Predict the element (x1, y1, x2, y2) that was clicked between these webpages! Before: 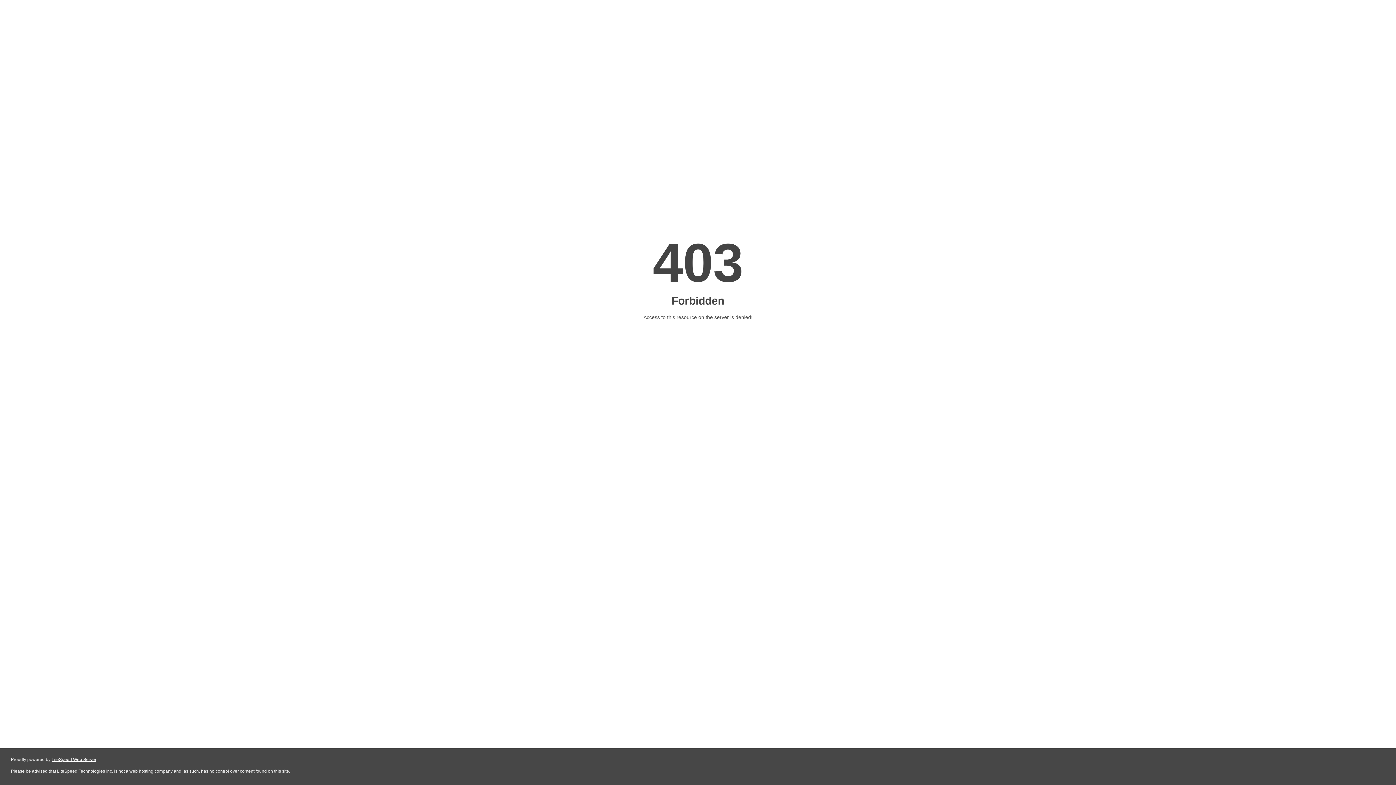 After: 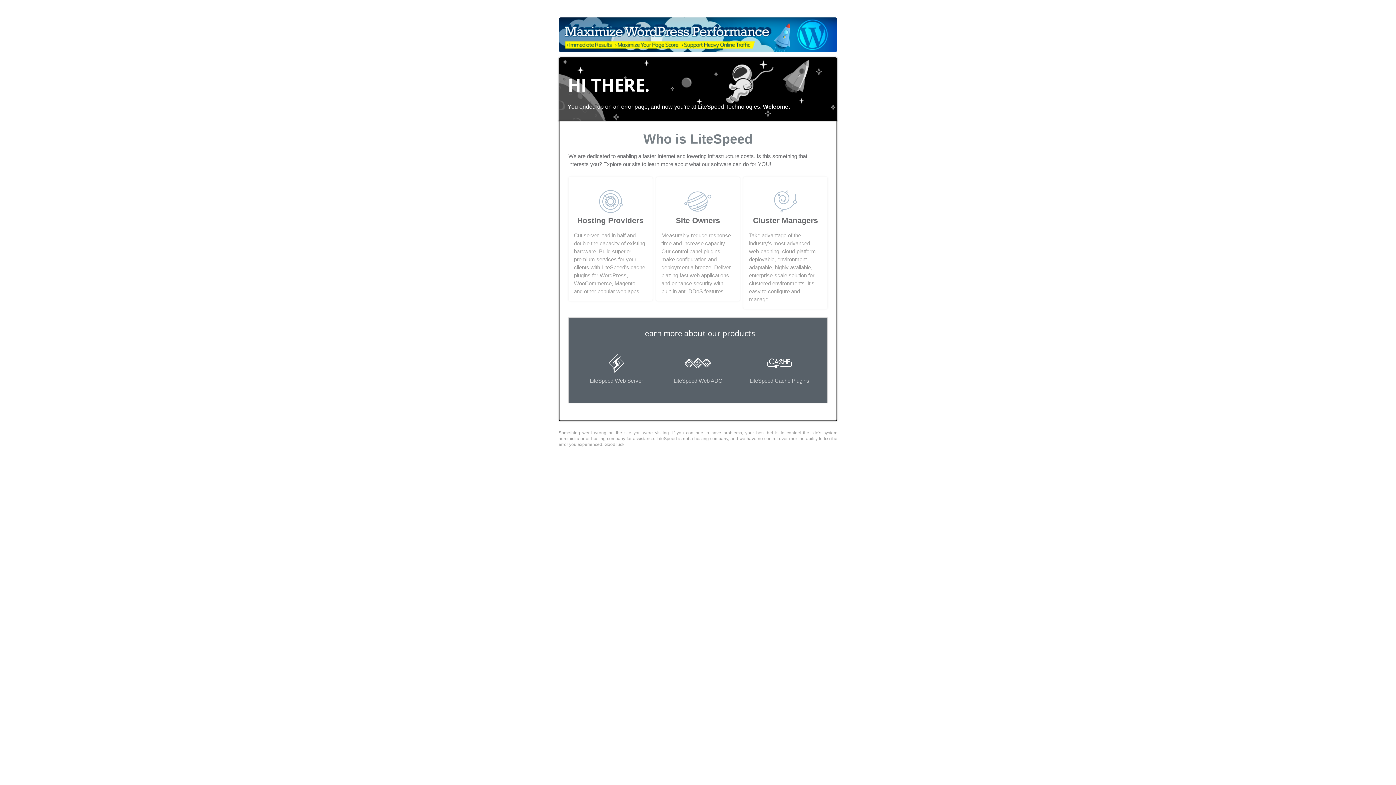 Action: label: LiteSpeed Web Server bbox: (51, 757, 96, 762)